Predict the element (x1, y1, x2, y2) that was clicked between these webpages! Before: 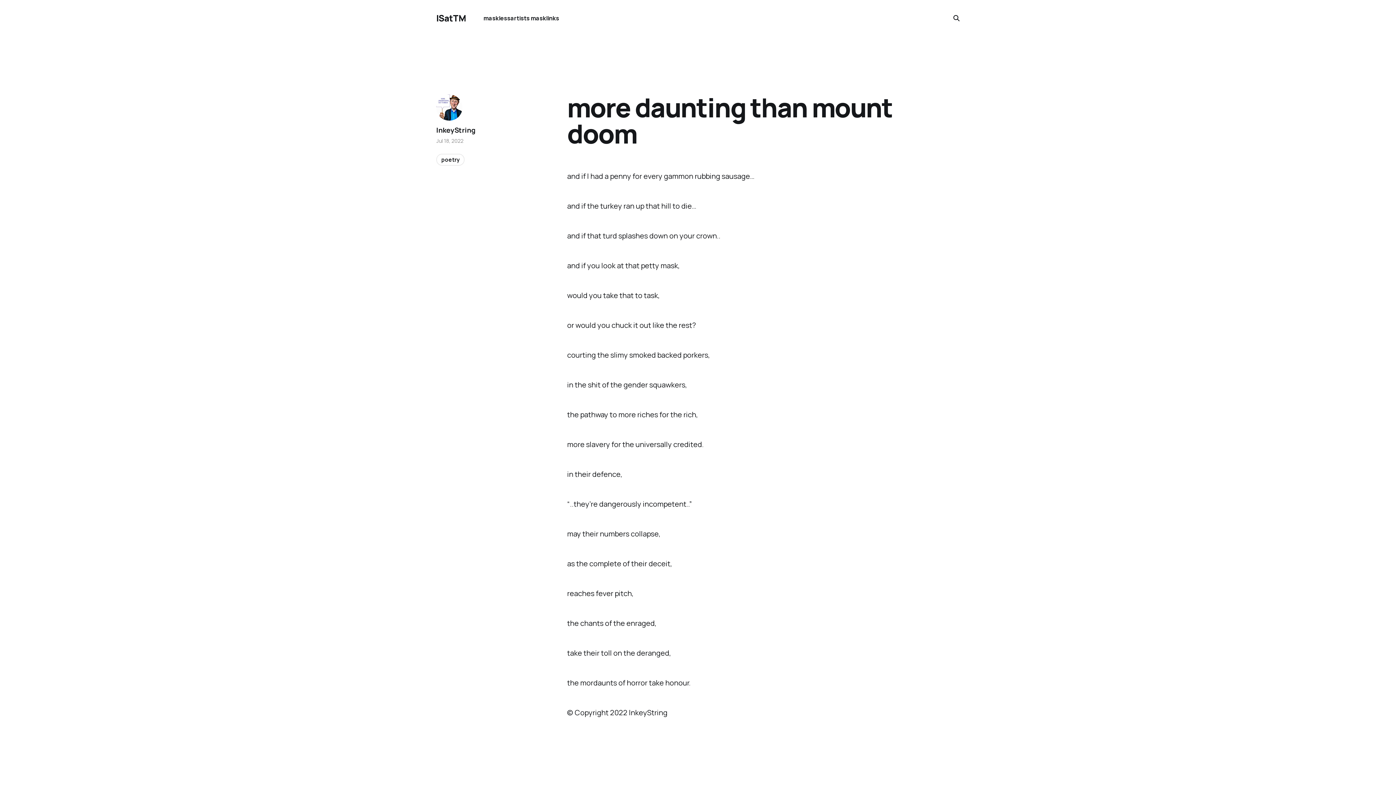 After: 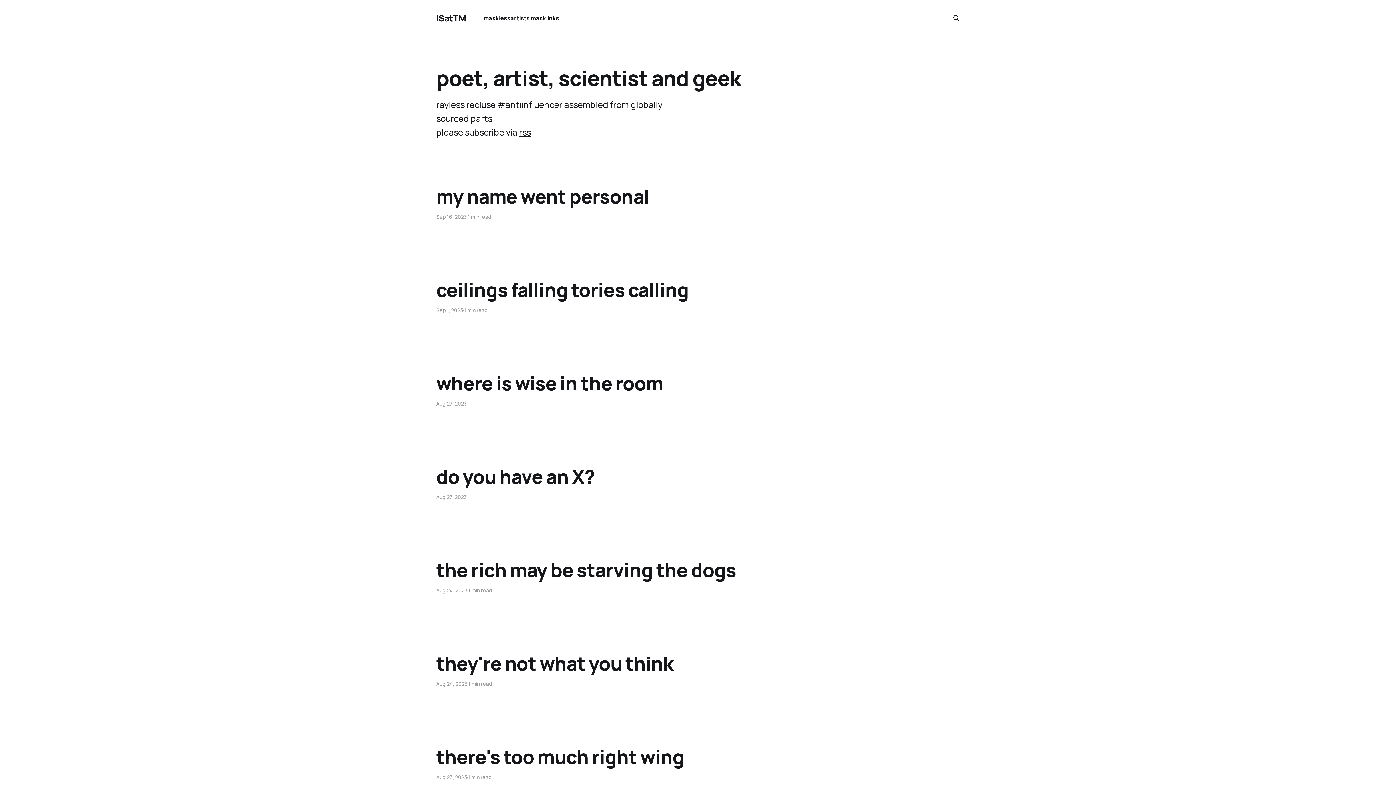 Action: label: ISatTM bbox: (436, 13, 466, 22)